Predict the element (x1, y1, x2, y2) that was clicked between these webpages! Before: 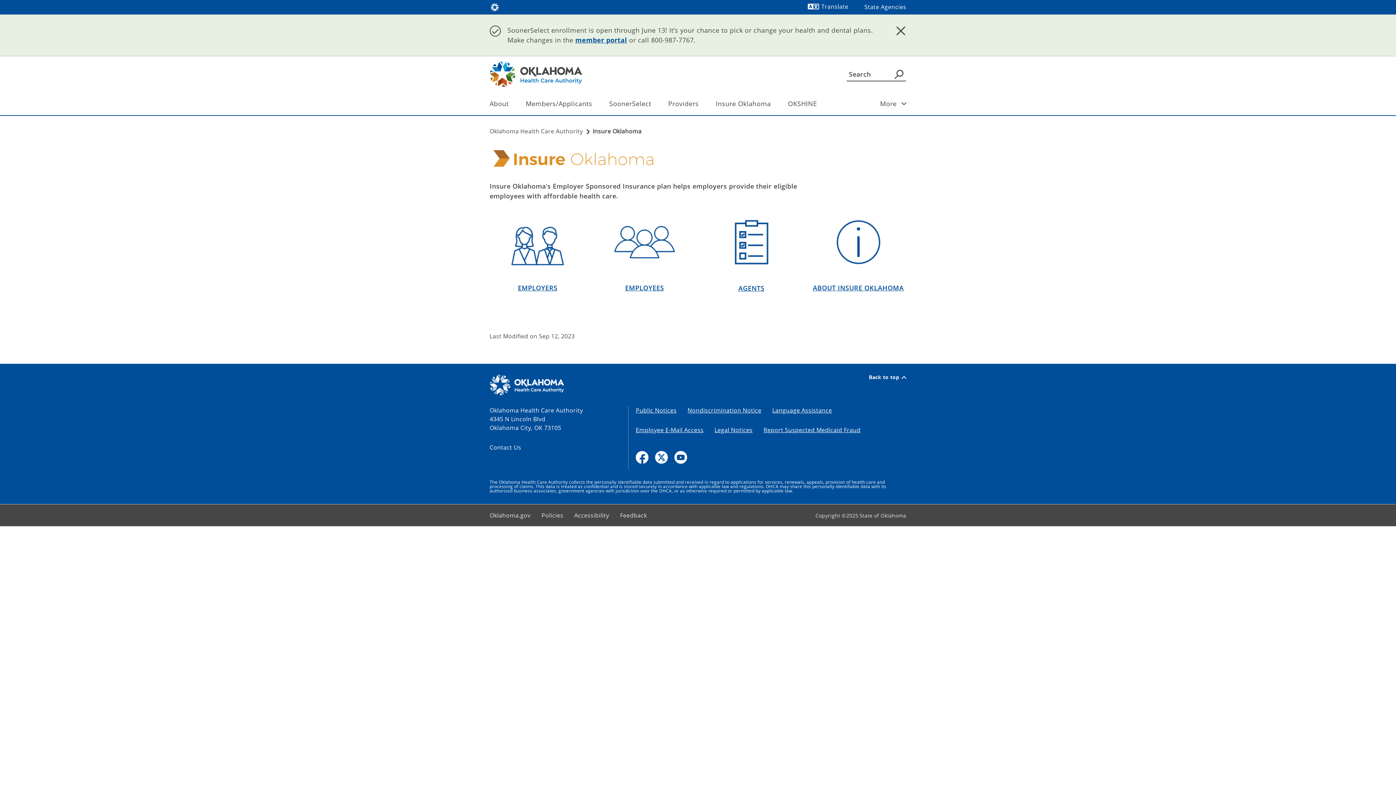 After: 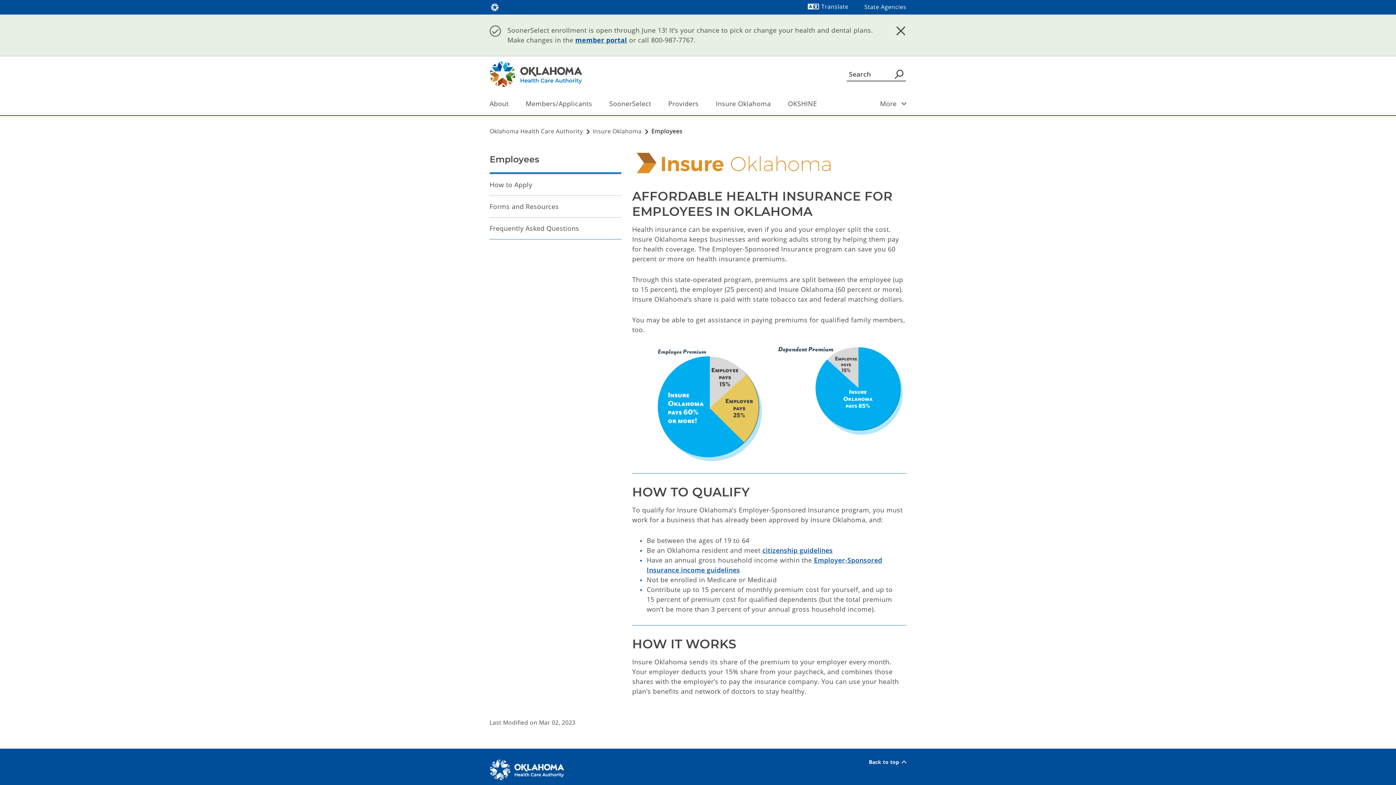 Action: bbox: (596, 238, 692, 244)